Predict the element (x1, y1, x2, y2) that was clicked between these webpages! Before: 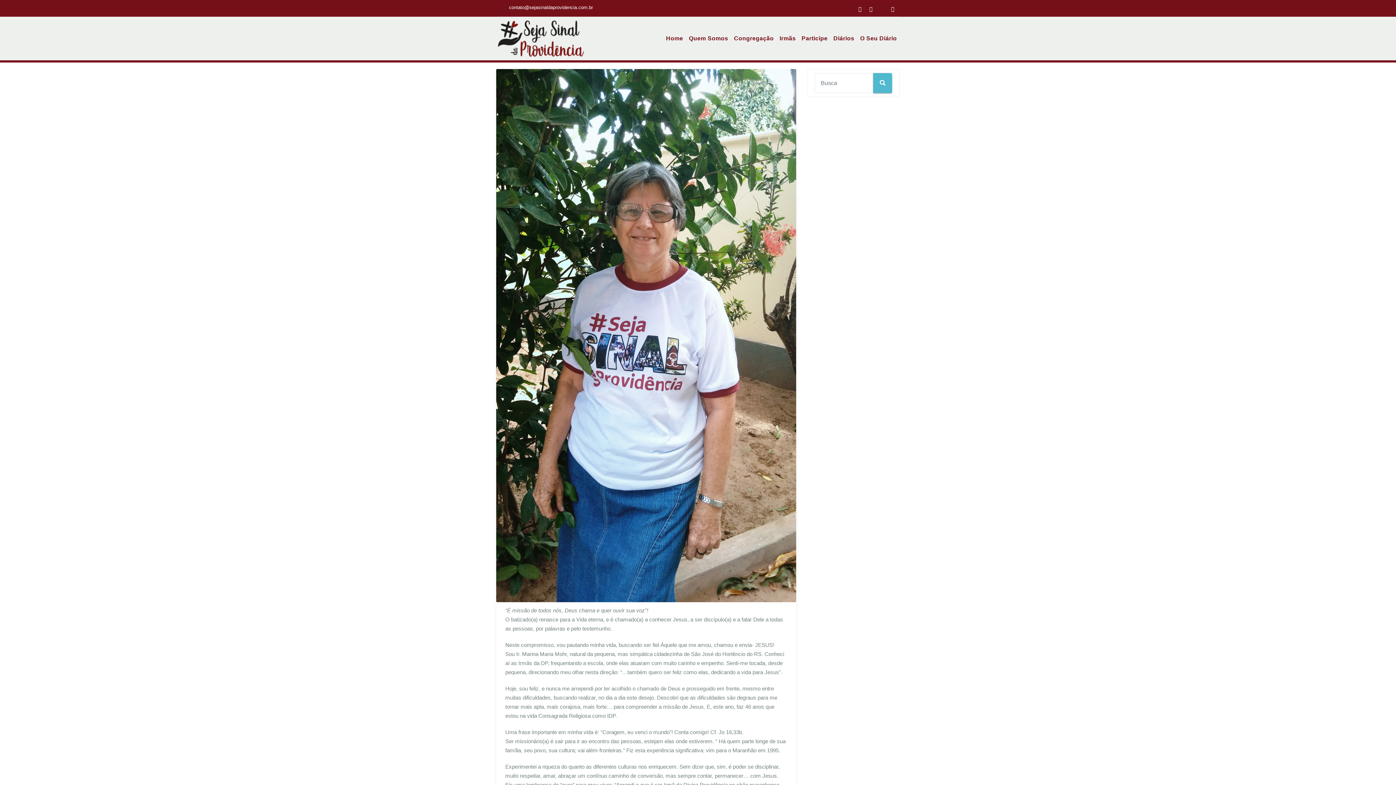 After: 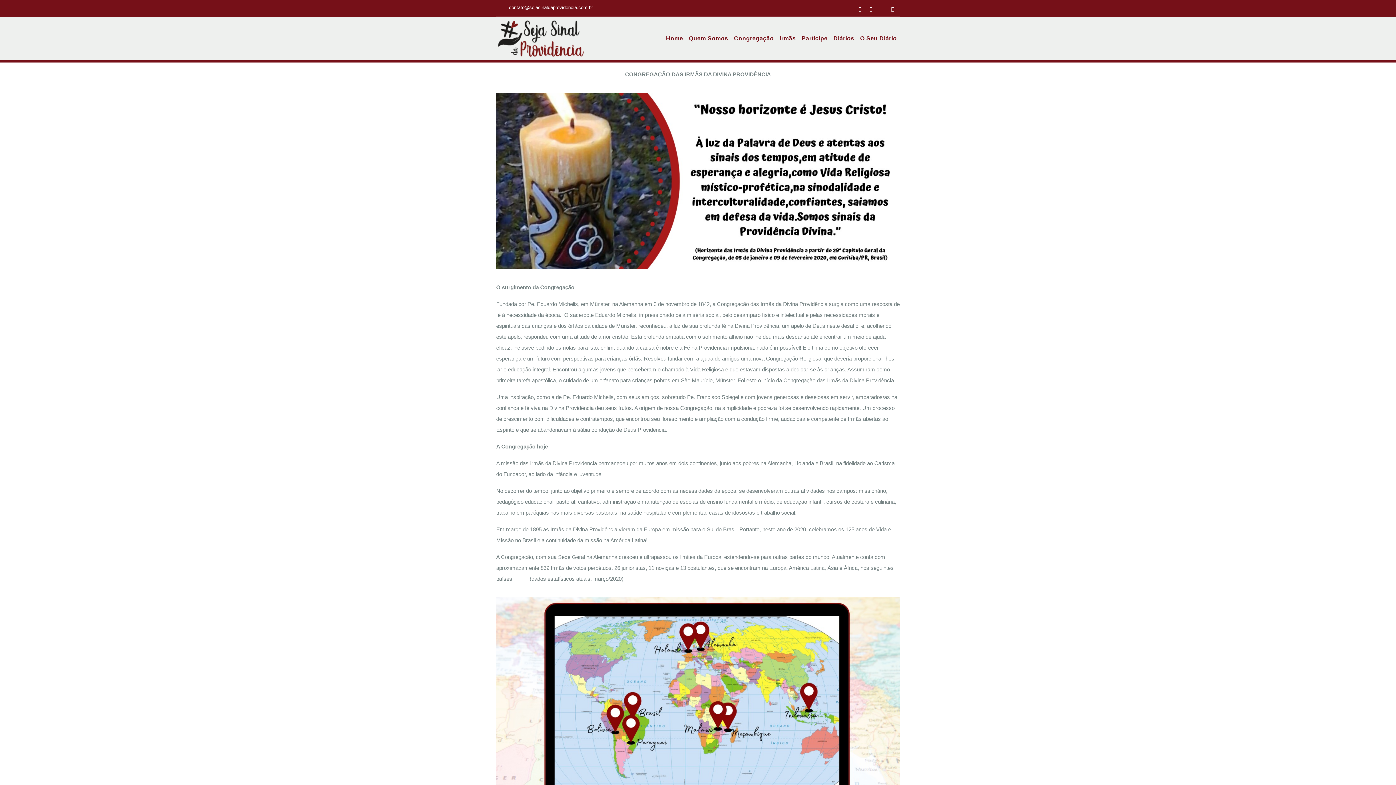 Action: label: Congregação bbox: (731, 22, 776, 54)